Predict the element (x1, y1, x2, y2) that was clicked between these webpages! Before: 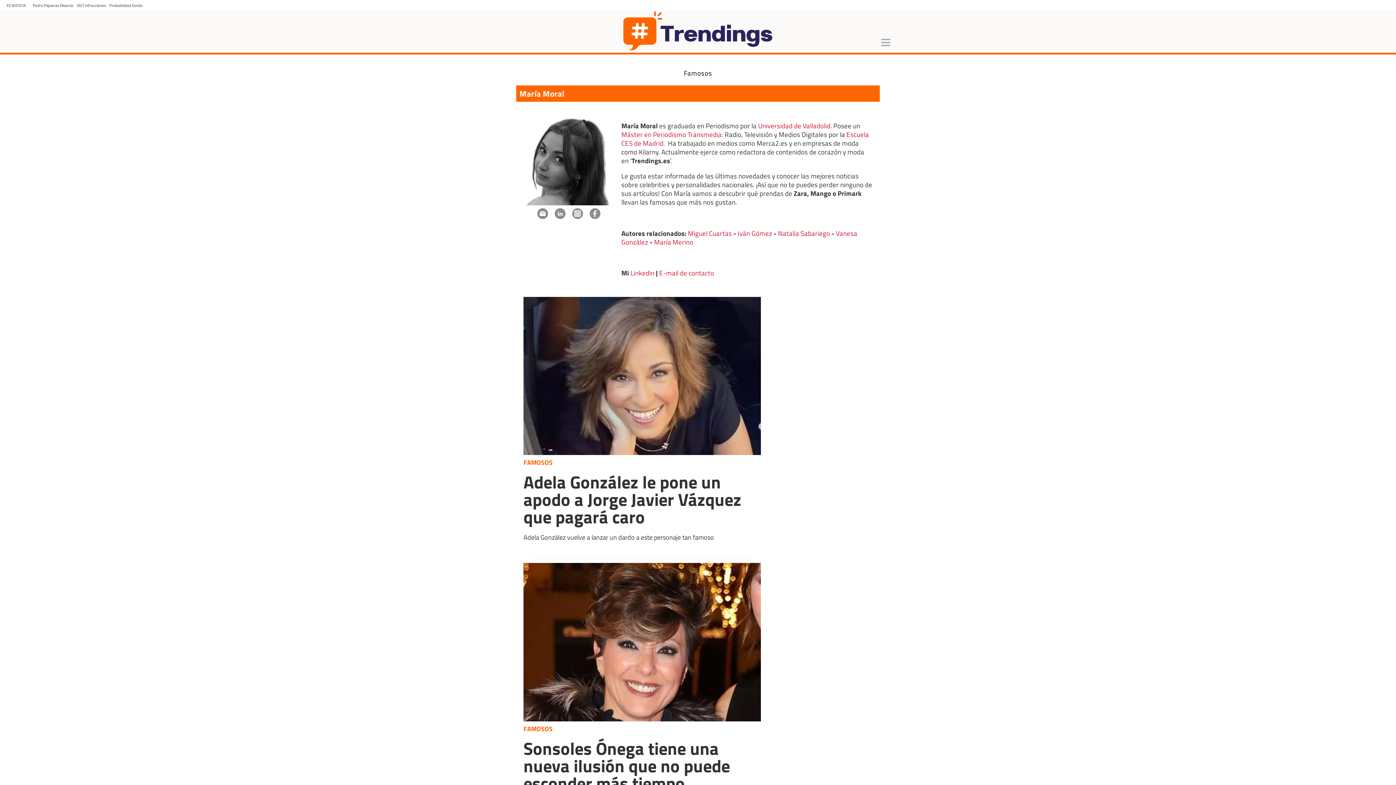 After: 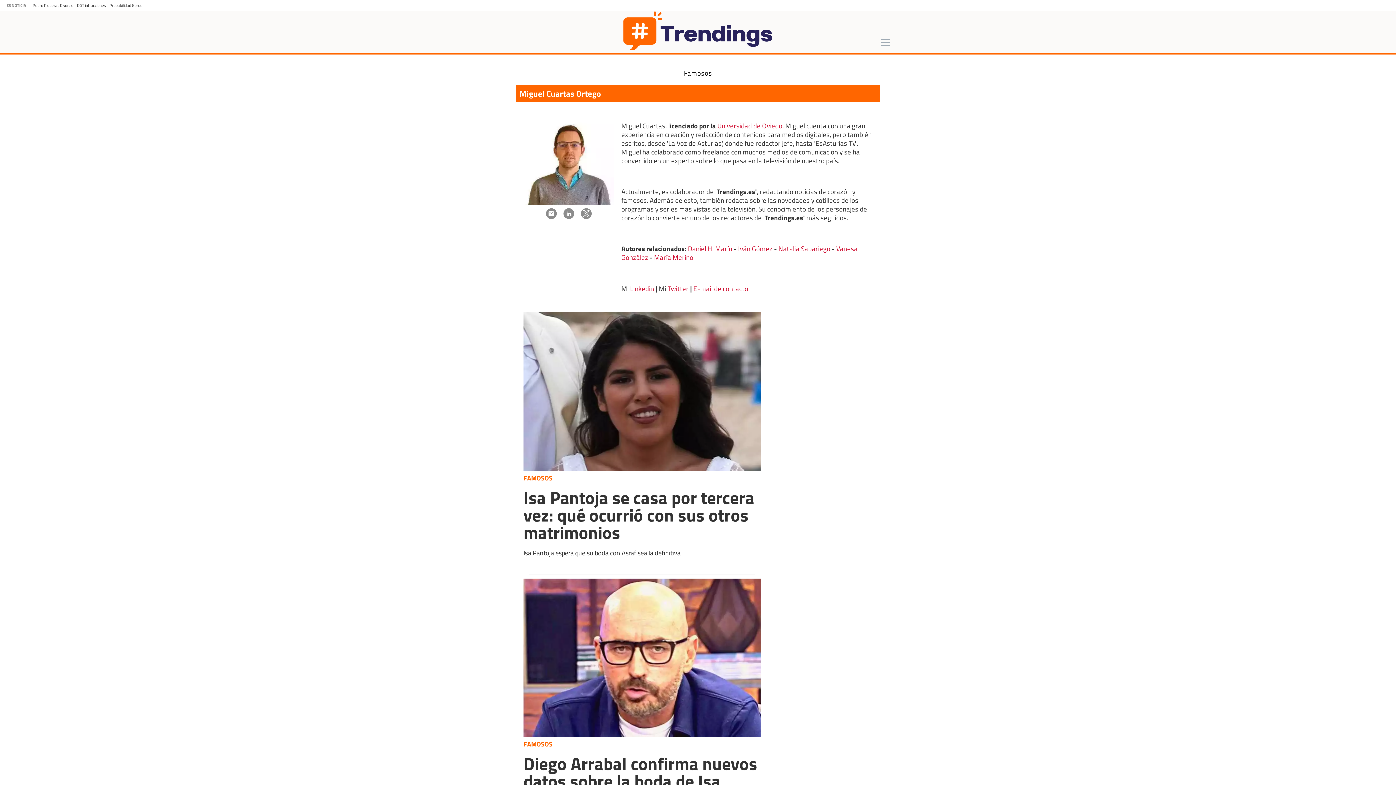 Action: bbox: (688, 228, 732, 238) label: Miguel Cuartas